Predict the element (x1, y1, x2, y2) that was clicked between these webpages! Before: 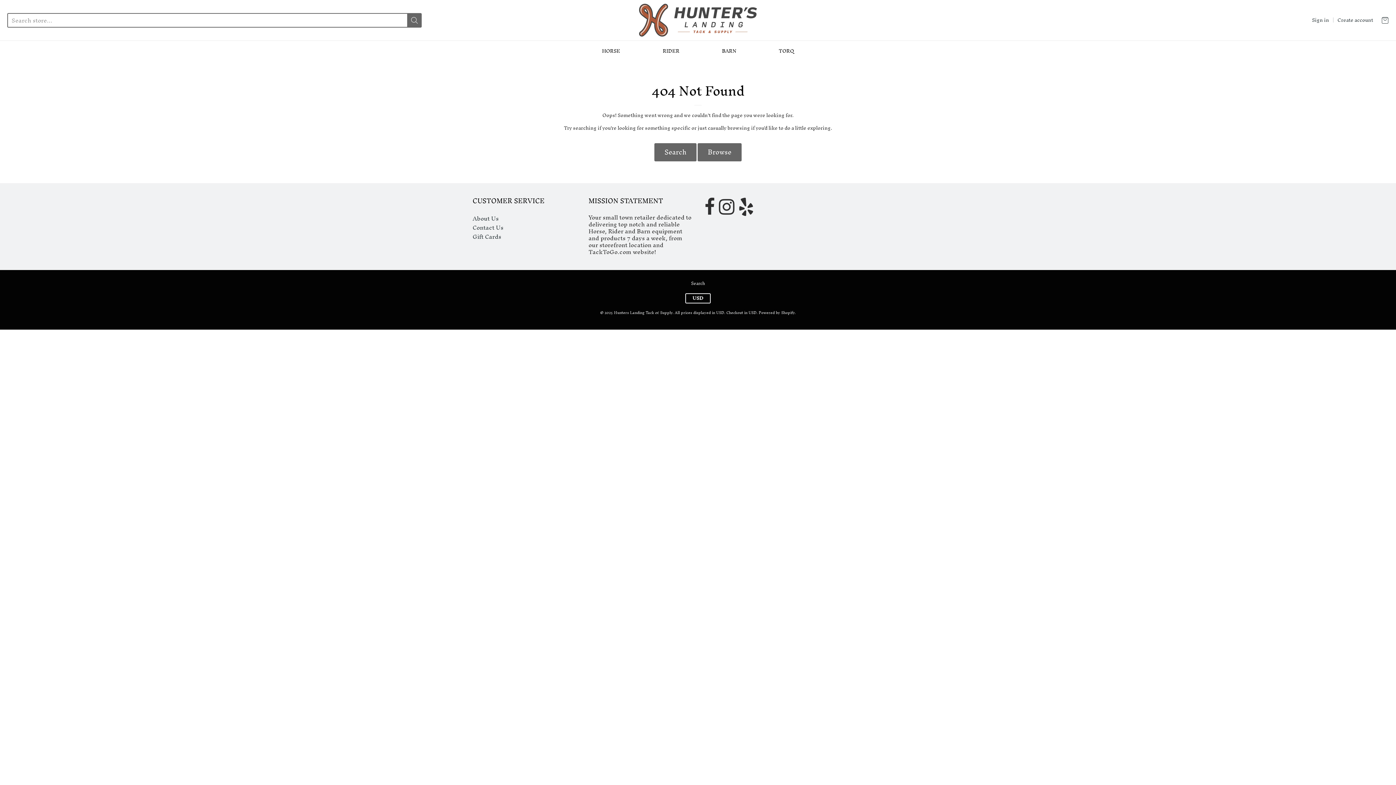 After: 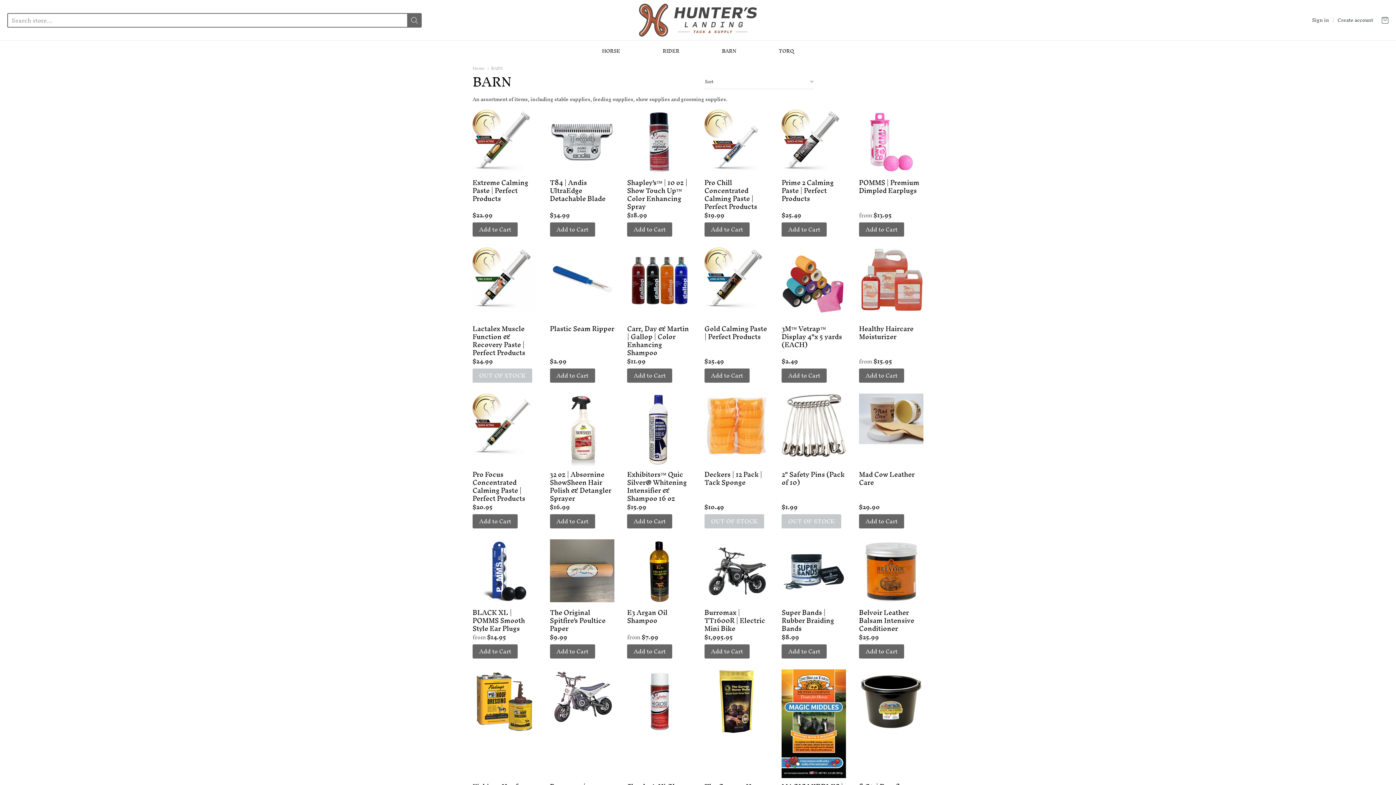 Action: label: BARN bbox: (722, 45, 736, 56)